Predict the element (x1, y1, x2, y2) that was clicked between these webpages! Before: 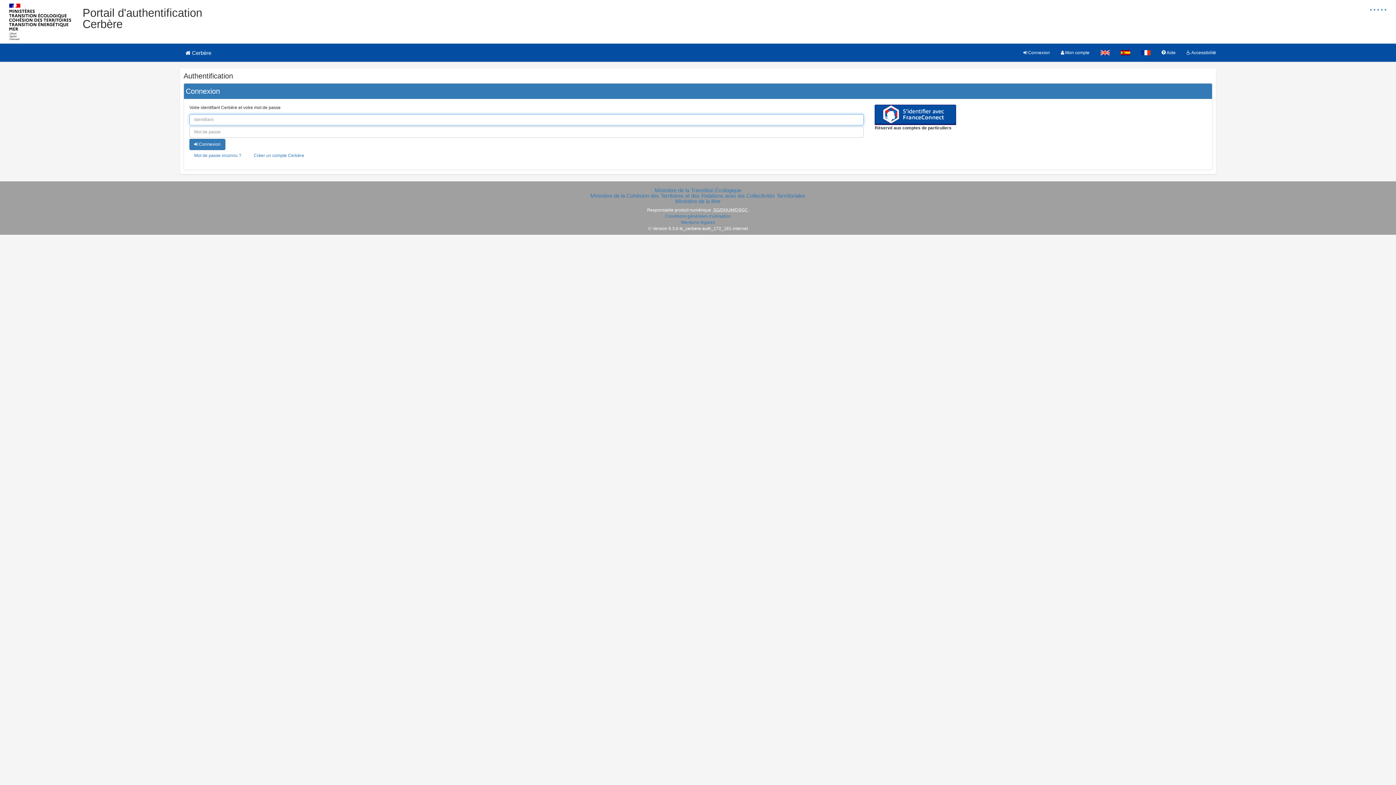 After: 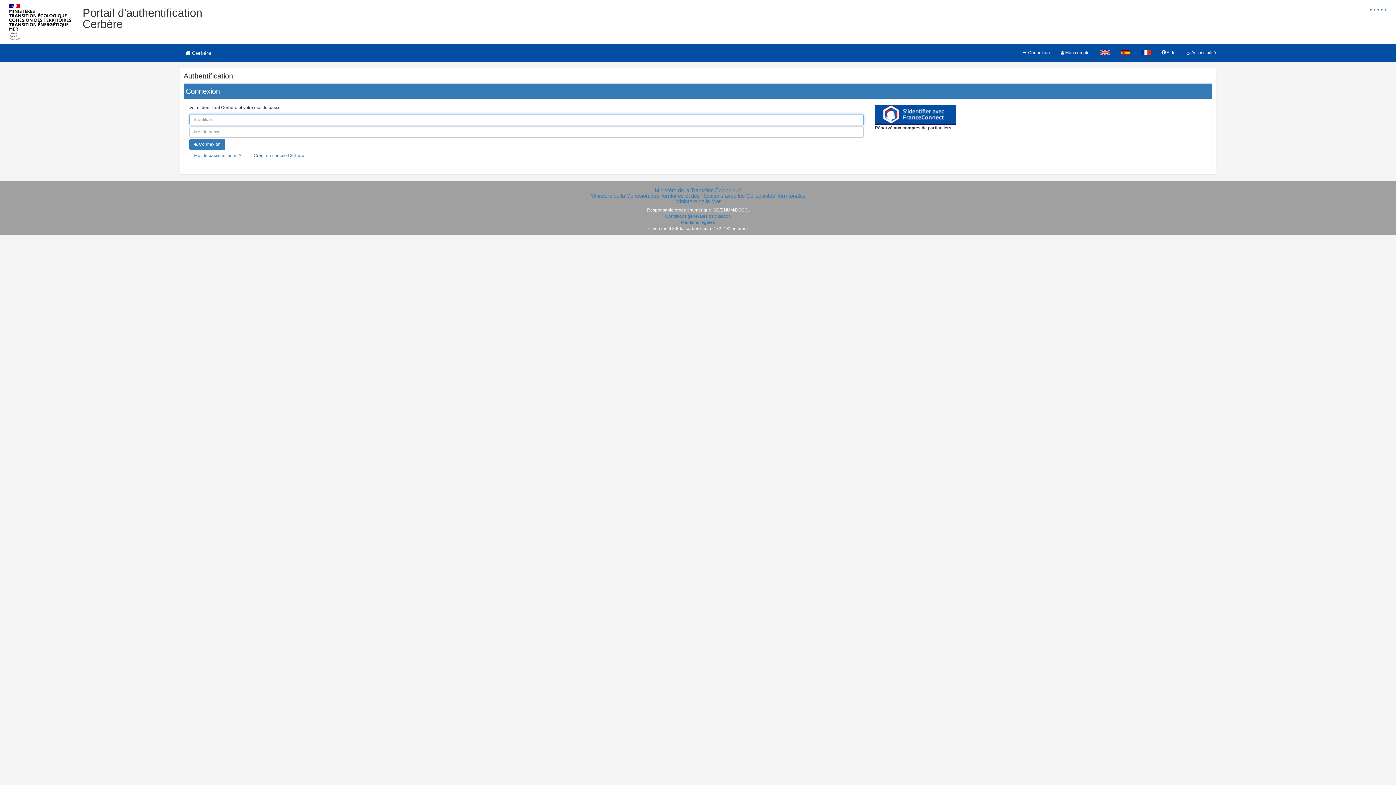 Action: label:  Cerbère bbox: (174, 43, 222, 61)